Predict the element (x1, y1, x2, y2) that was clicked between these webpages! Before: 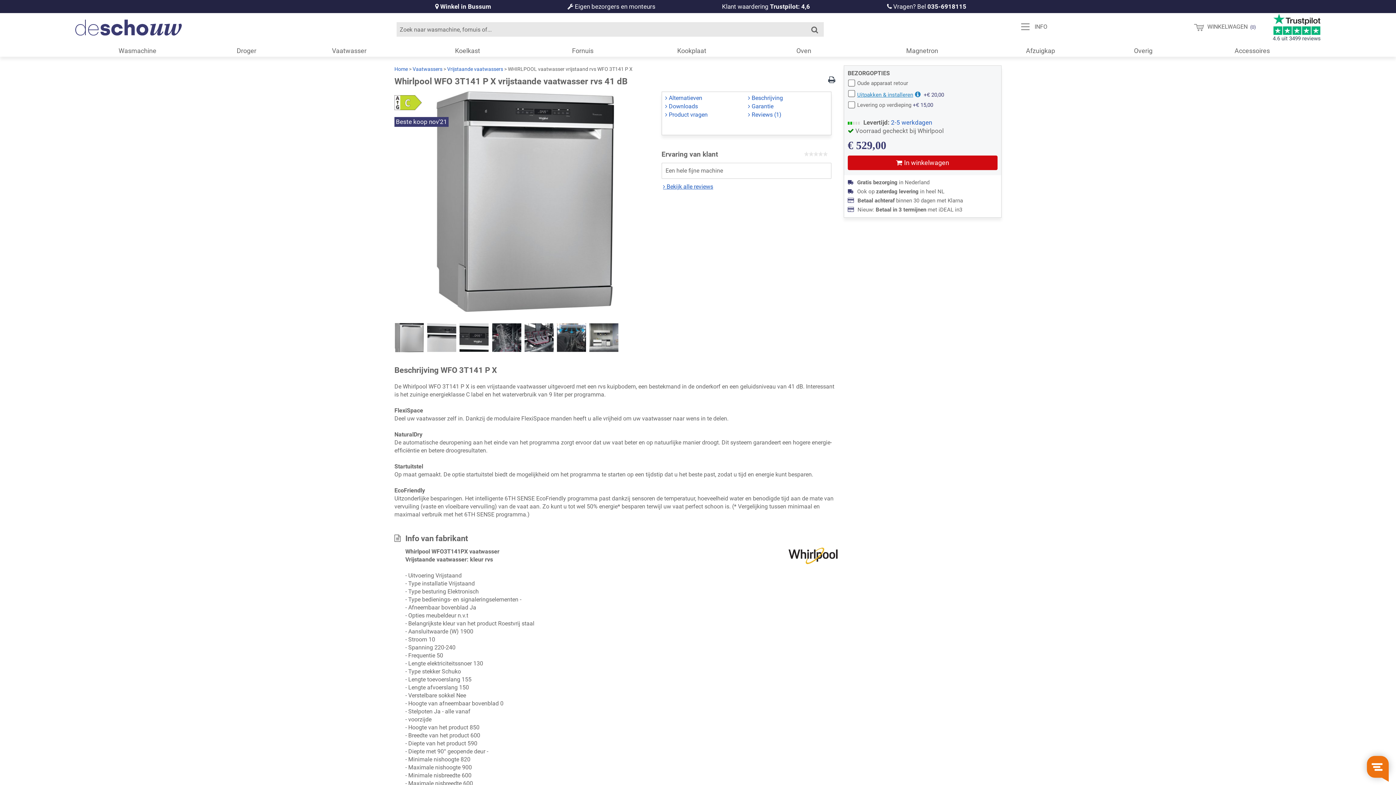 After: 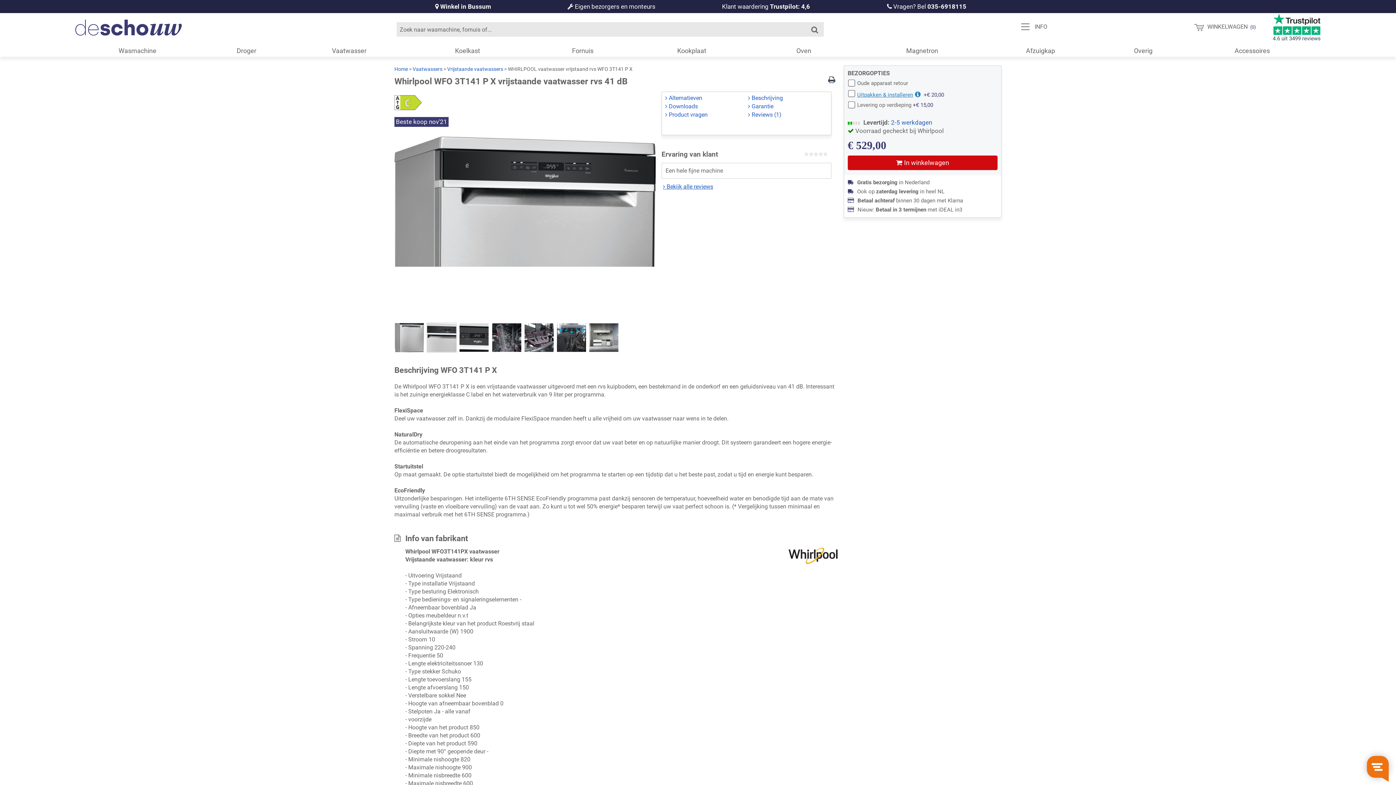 Action: bbox: (426, 322, 456, 352)